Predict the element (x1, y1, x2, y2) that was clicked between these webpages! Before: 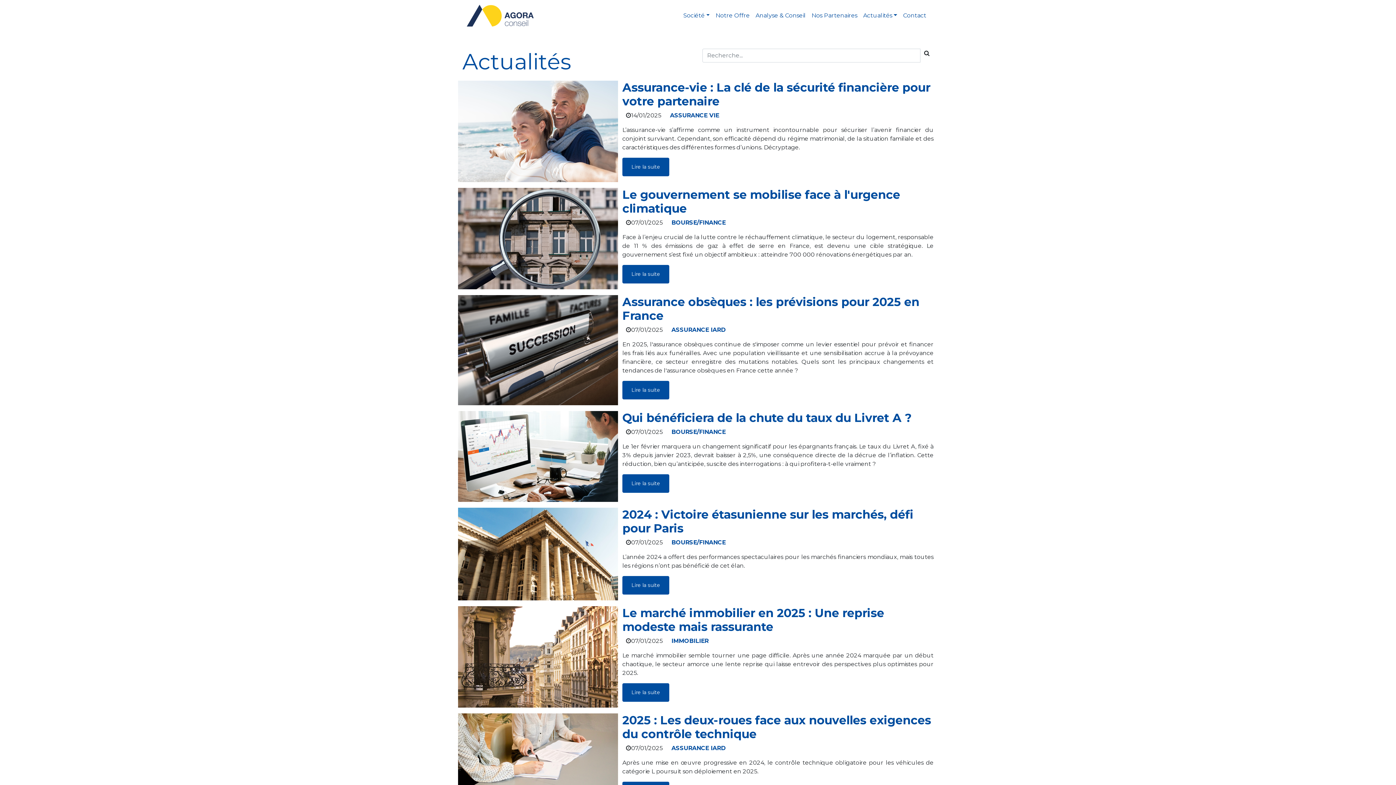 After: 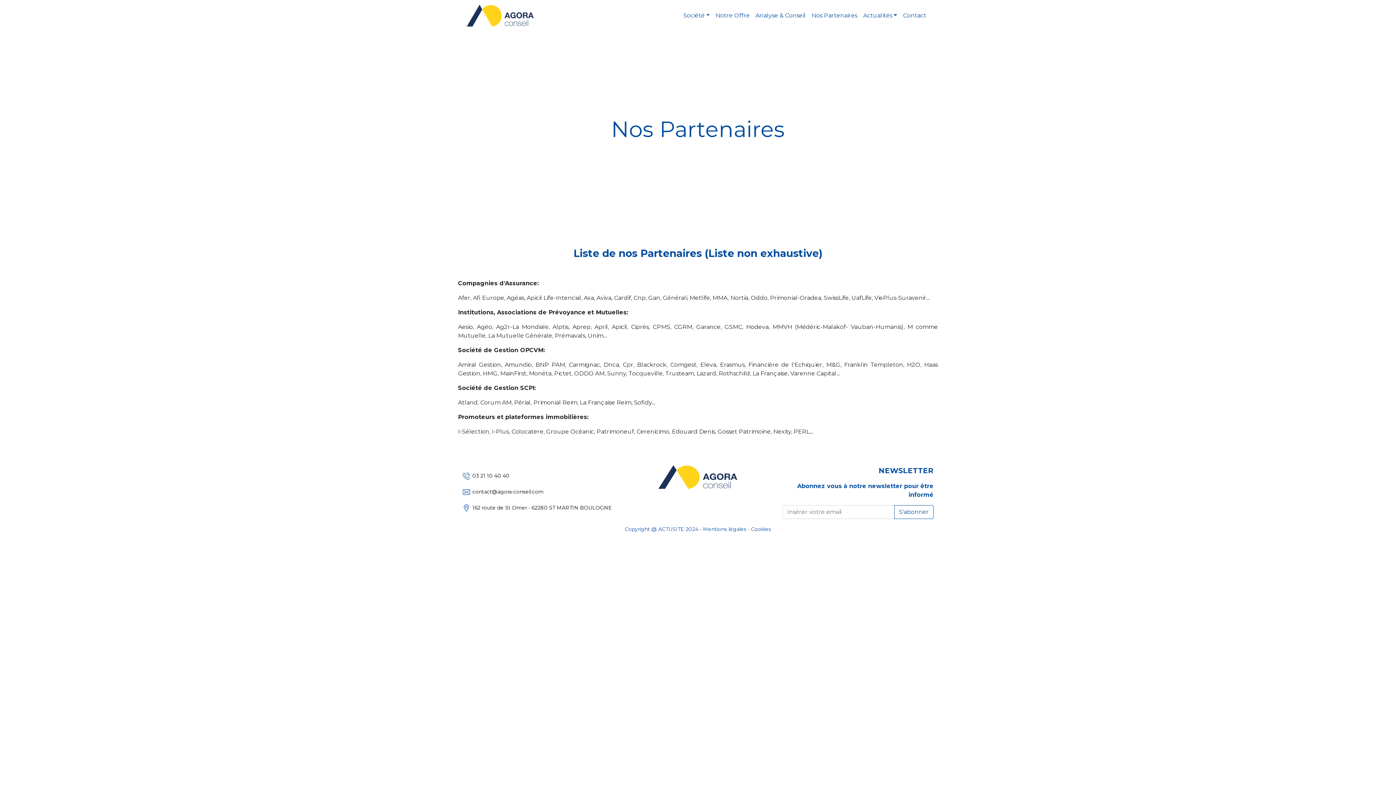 Action: bbox: (808, 8, 860, 22) label: Nos Partenaires